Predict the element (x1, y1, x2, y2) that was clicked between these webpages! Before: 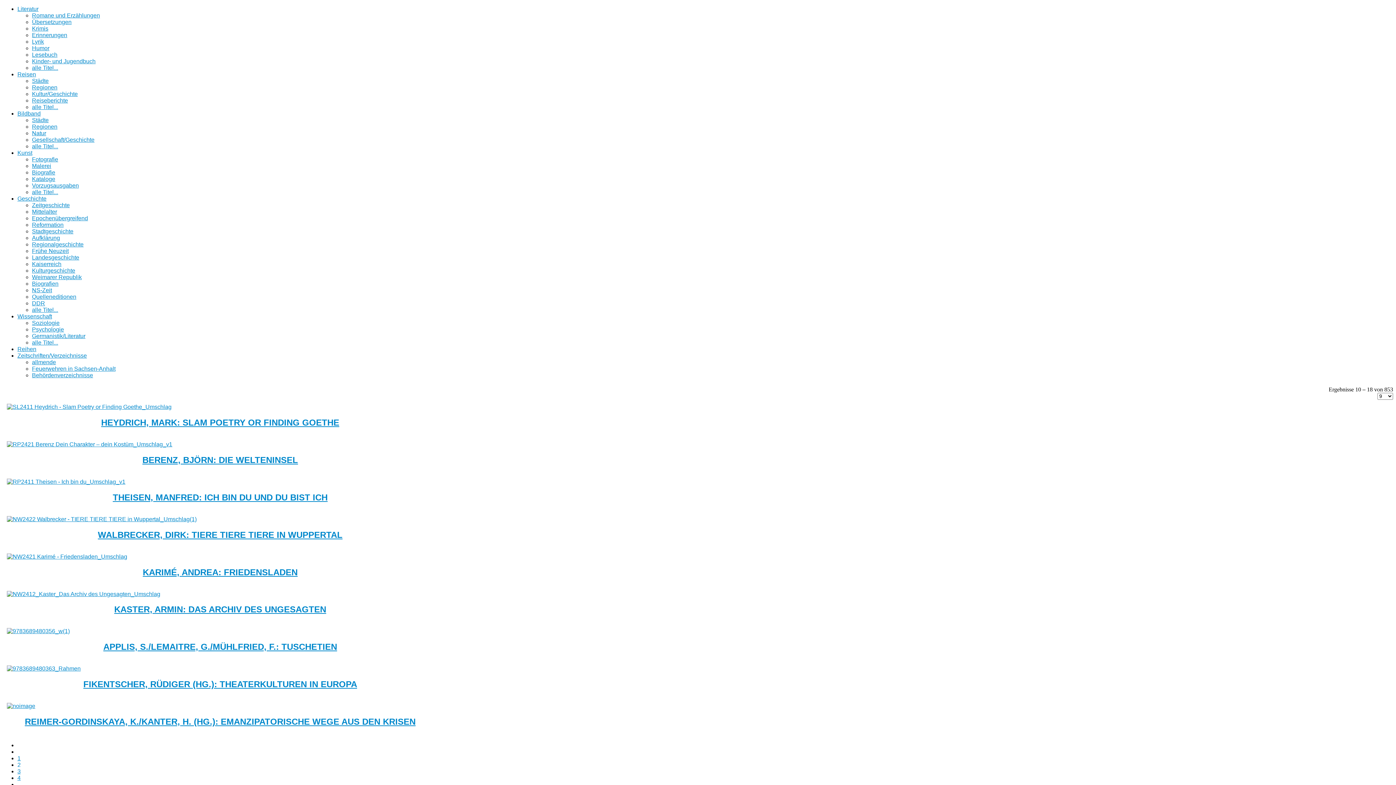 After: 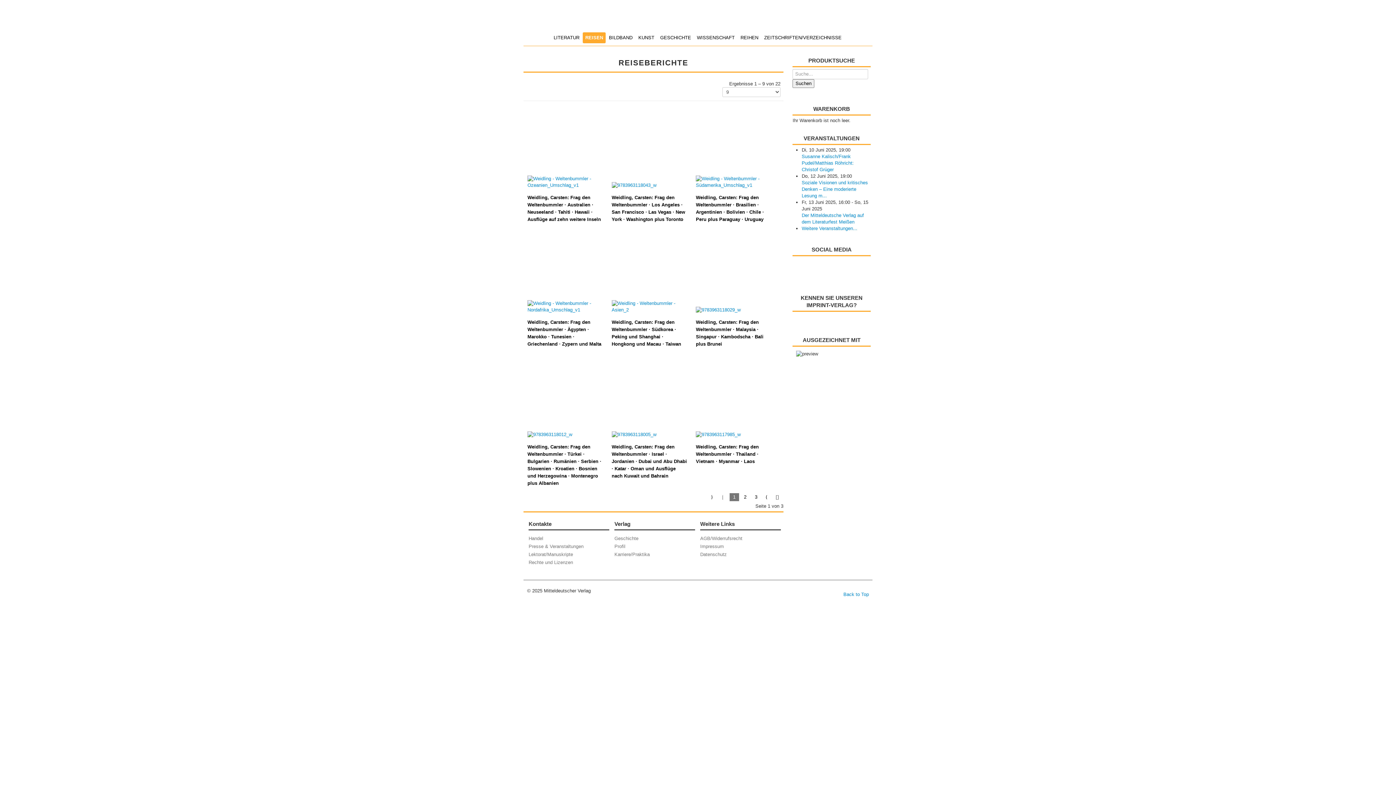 Action: label: Reiseberichte bbox: (32, 97, 68, 103)